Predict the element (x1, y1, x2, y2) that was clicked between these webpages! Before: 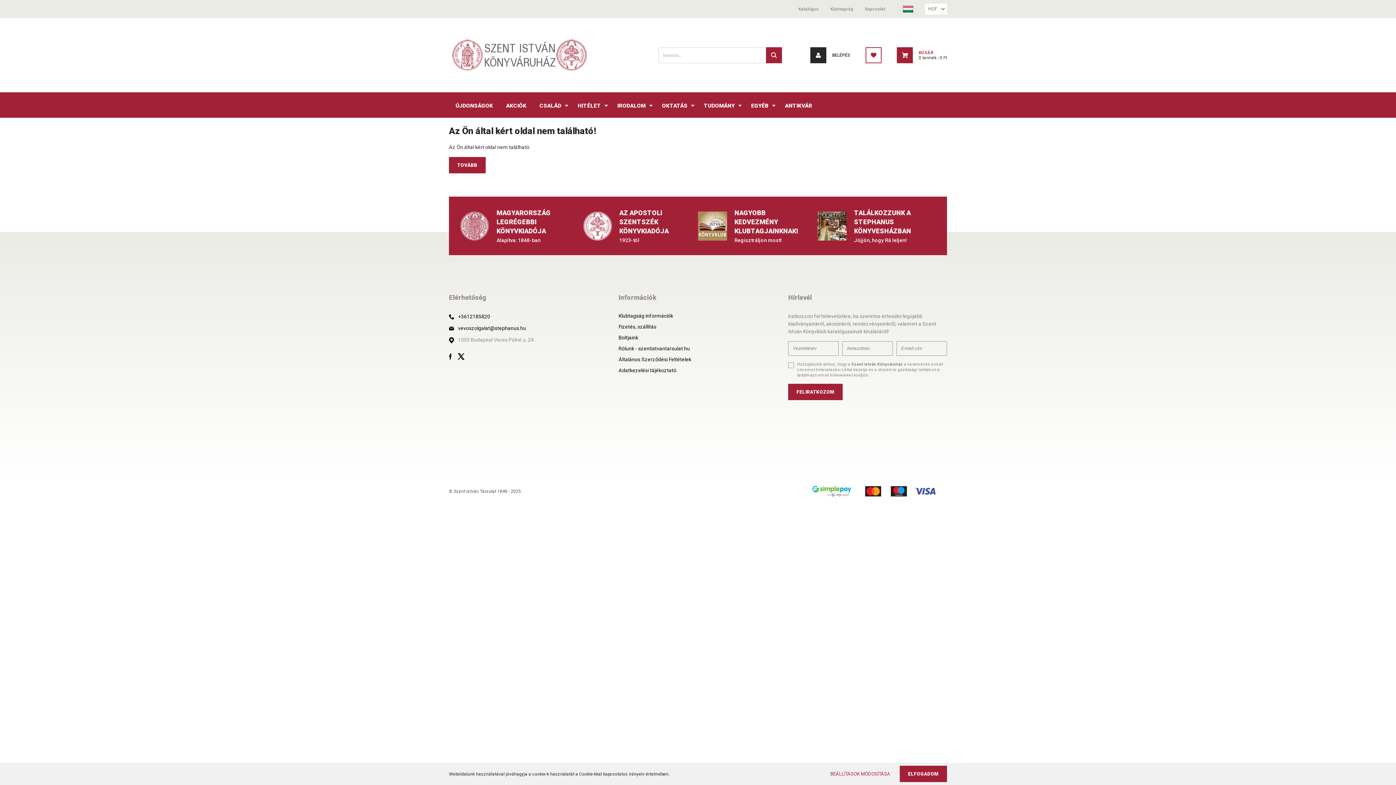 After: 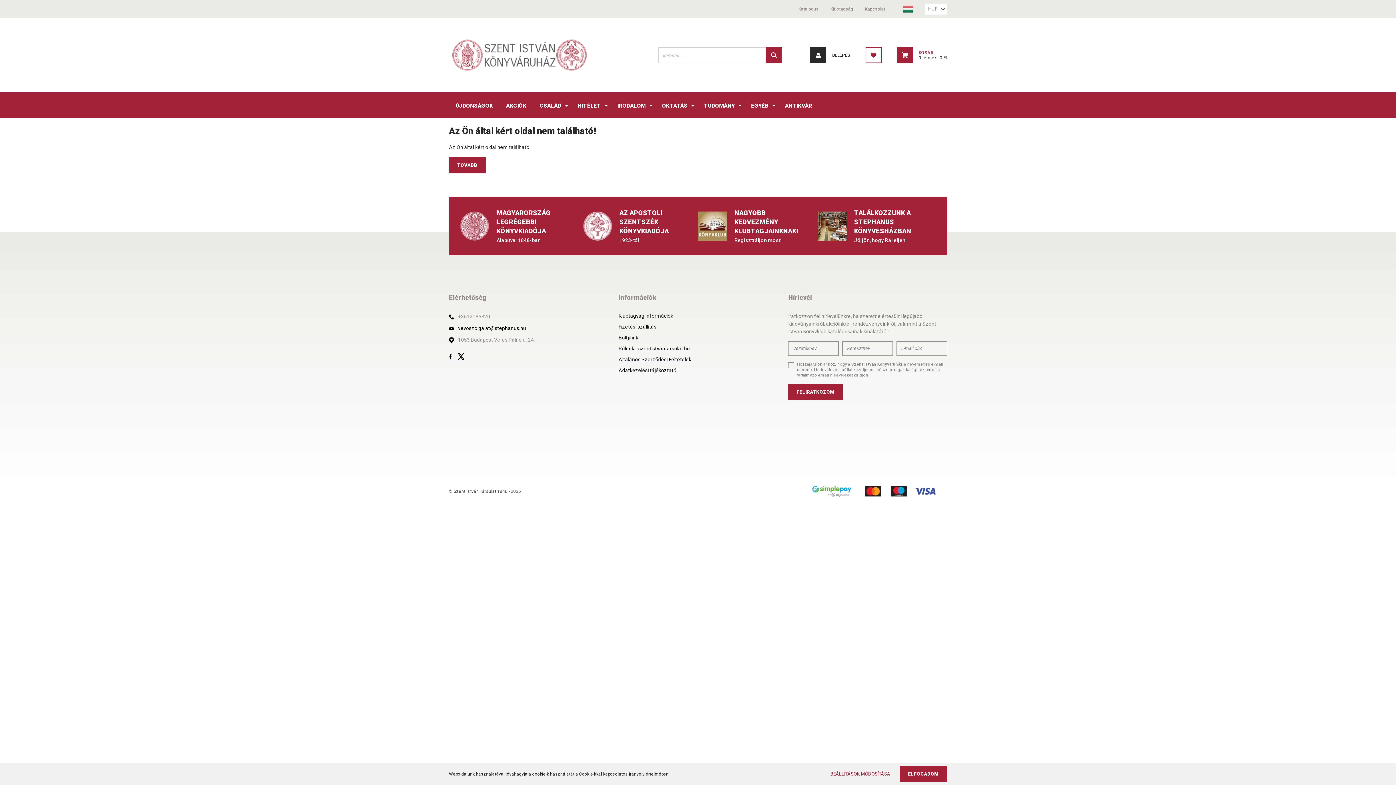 Action: bbox: (458, 313, 490, 319) label: +3612185820